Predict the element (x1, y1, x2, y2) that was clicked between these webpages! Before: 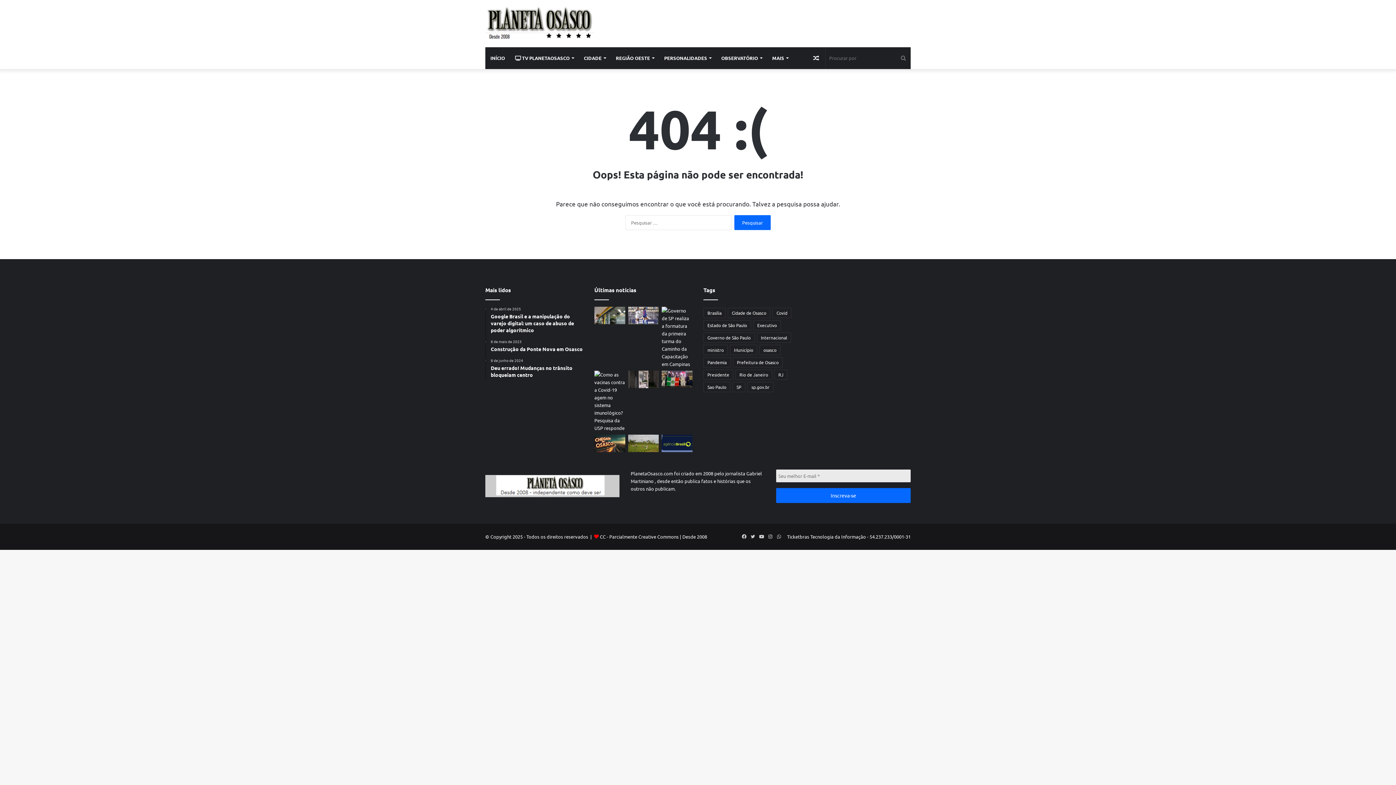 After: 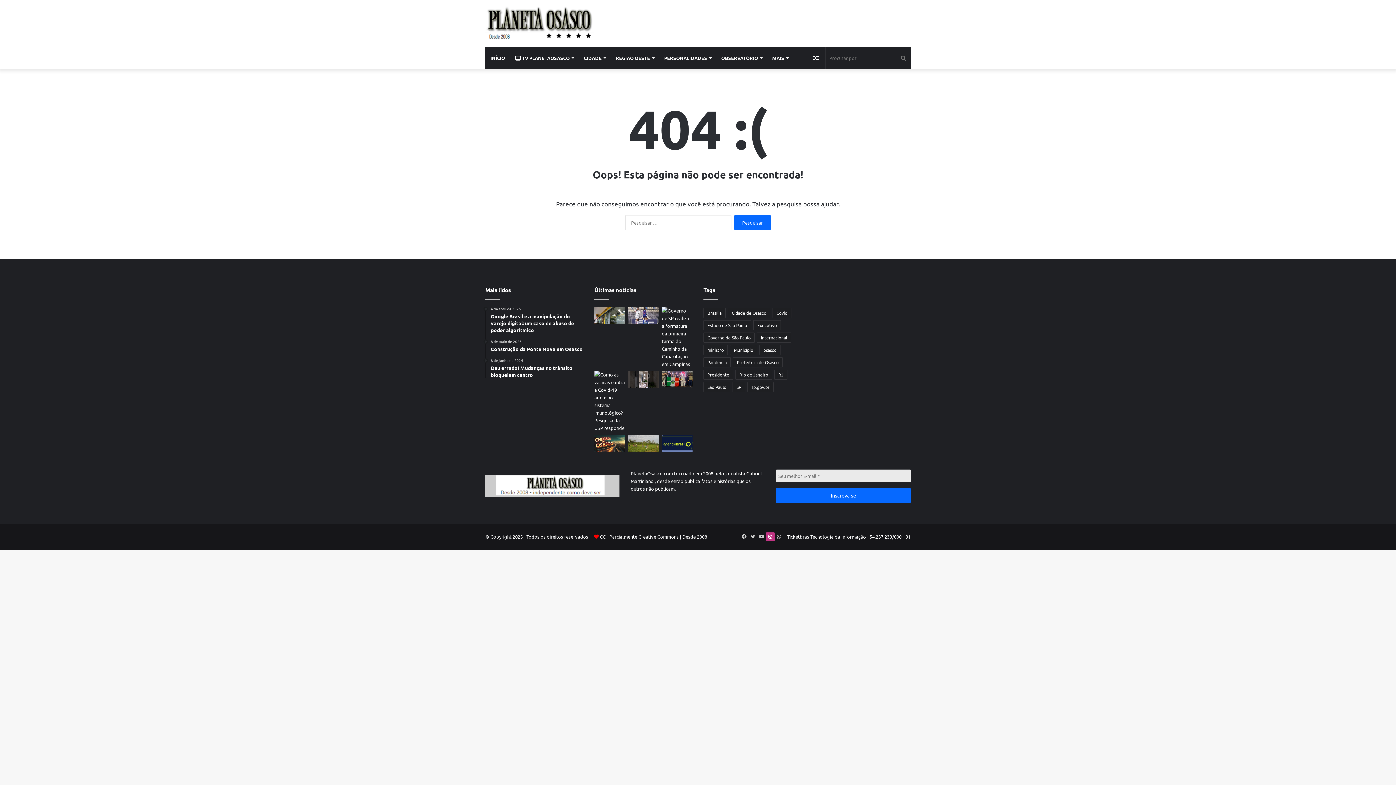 Action: bbox: (766, 532, 774, 541) label: Instagram